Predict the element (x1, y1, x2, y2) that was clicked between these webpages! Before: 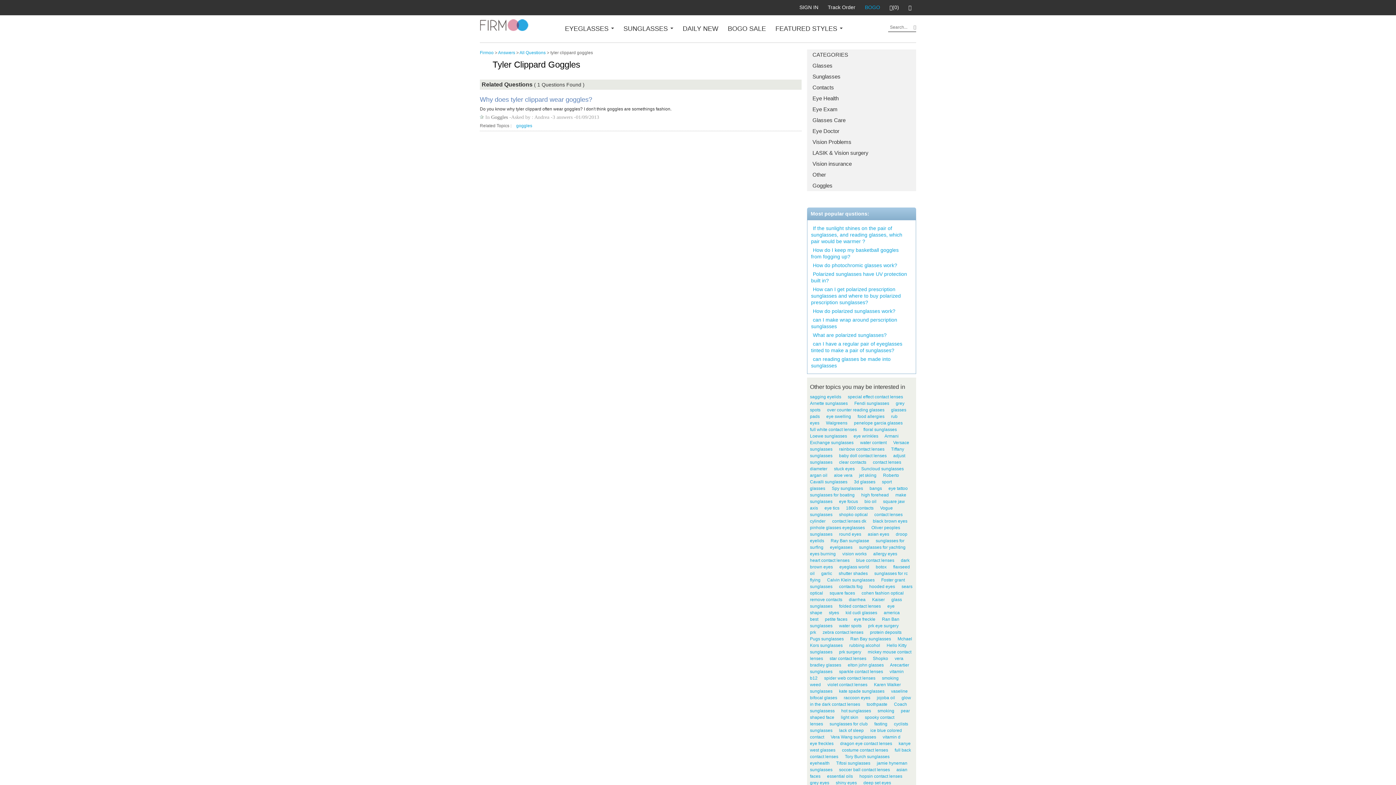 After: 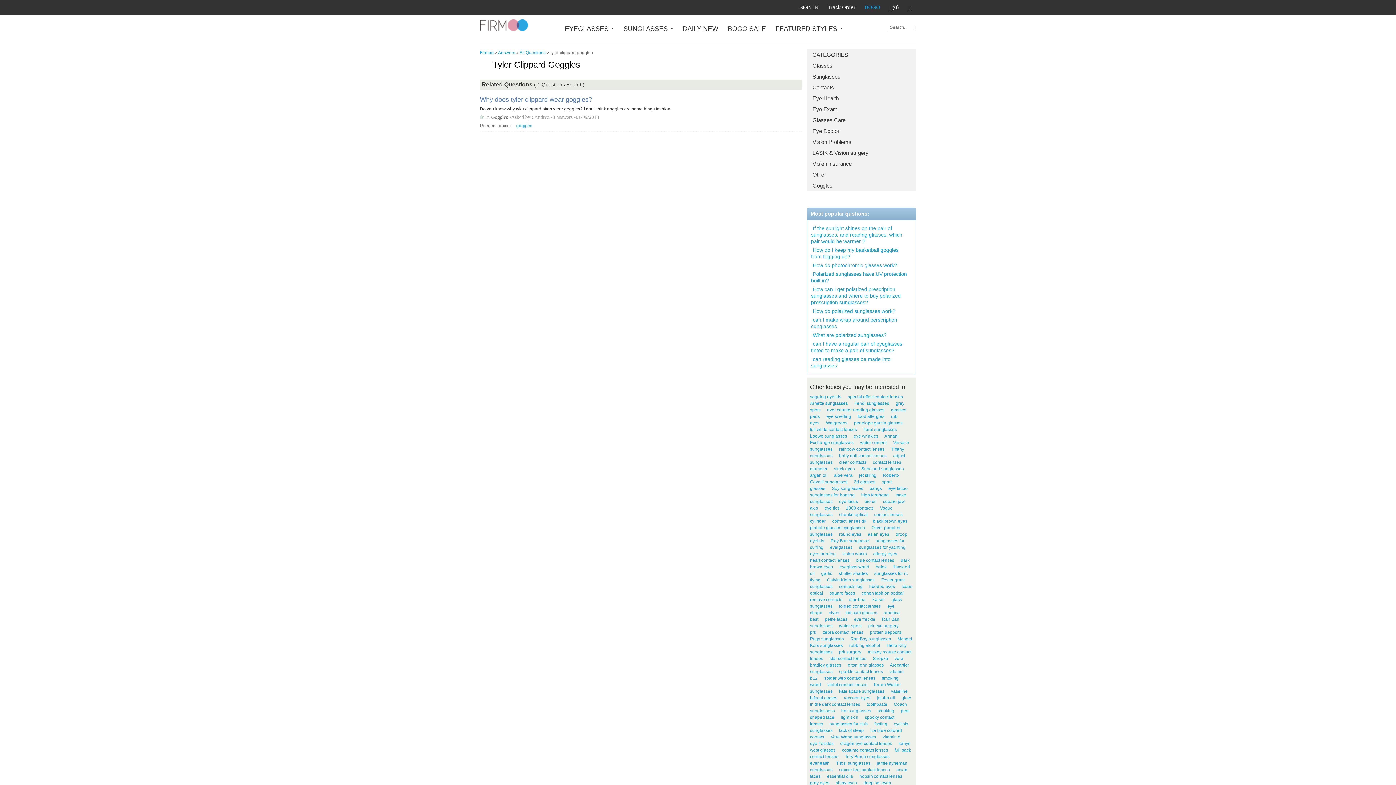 Action: bbox: (810, 695, 837, 700) label: bifocal glases